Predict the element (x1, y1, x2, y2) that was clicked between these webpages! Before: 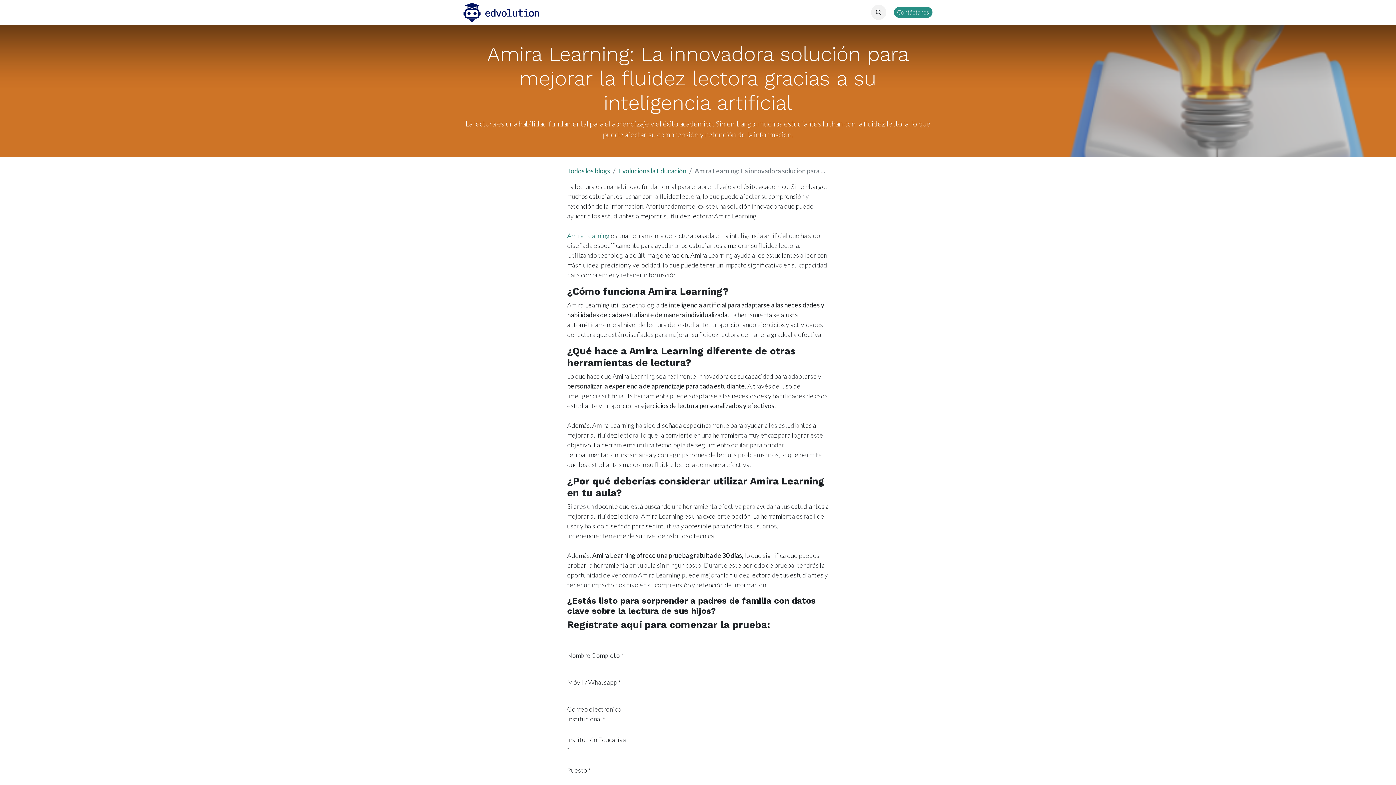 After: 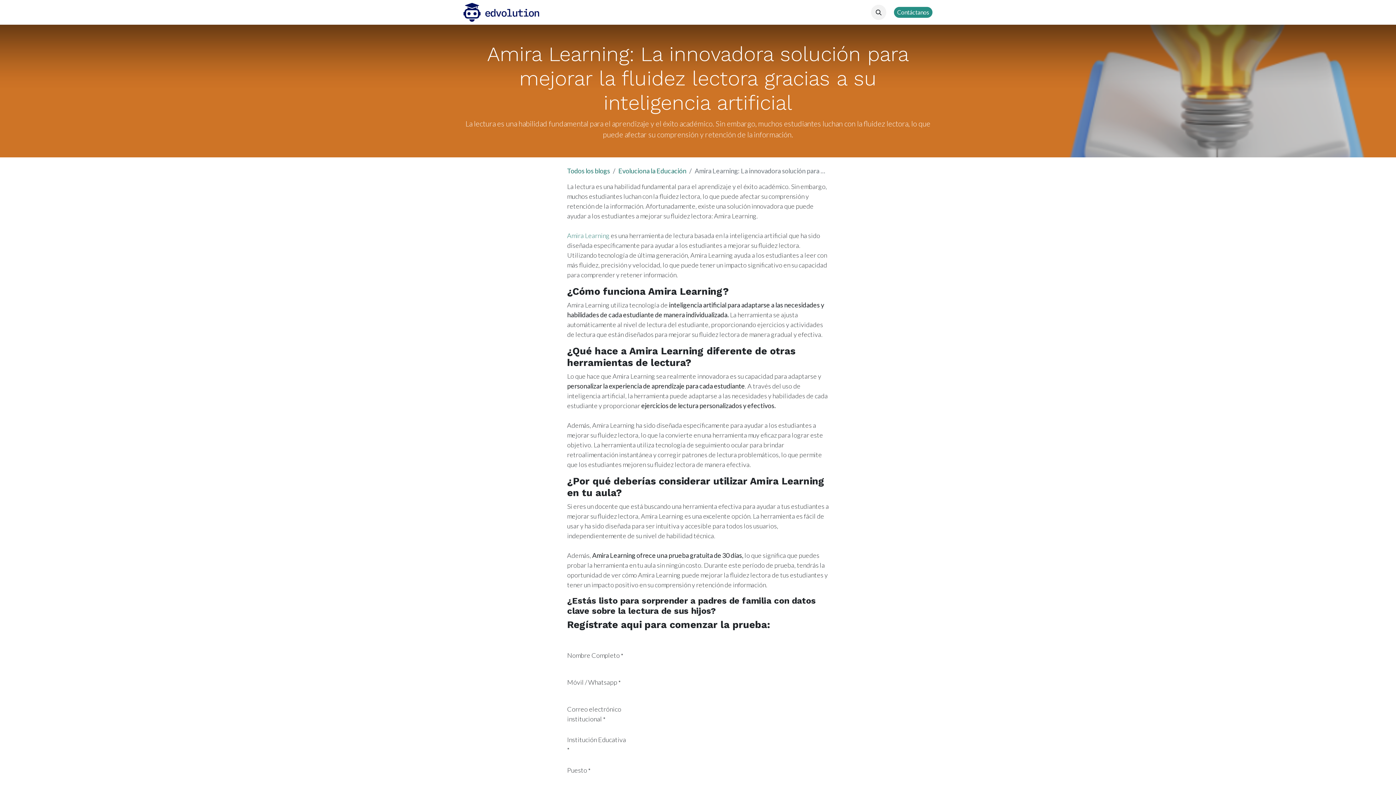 Action: label: Servicios  bbox: (568, 5, 606, 19)